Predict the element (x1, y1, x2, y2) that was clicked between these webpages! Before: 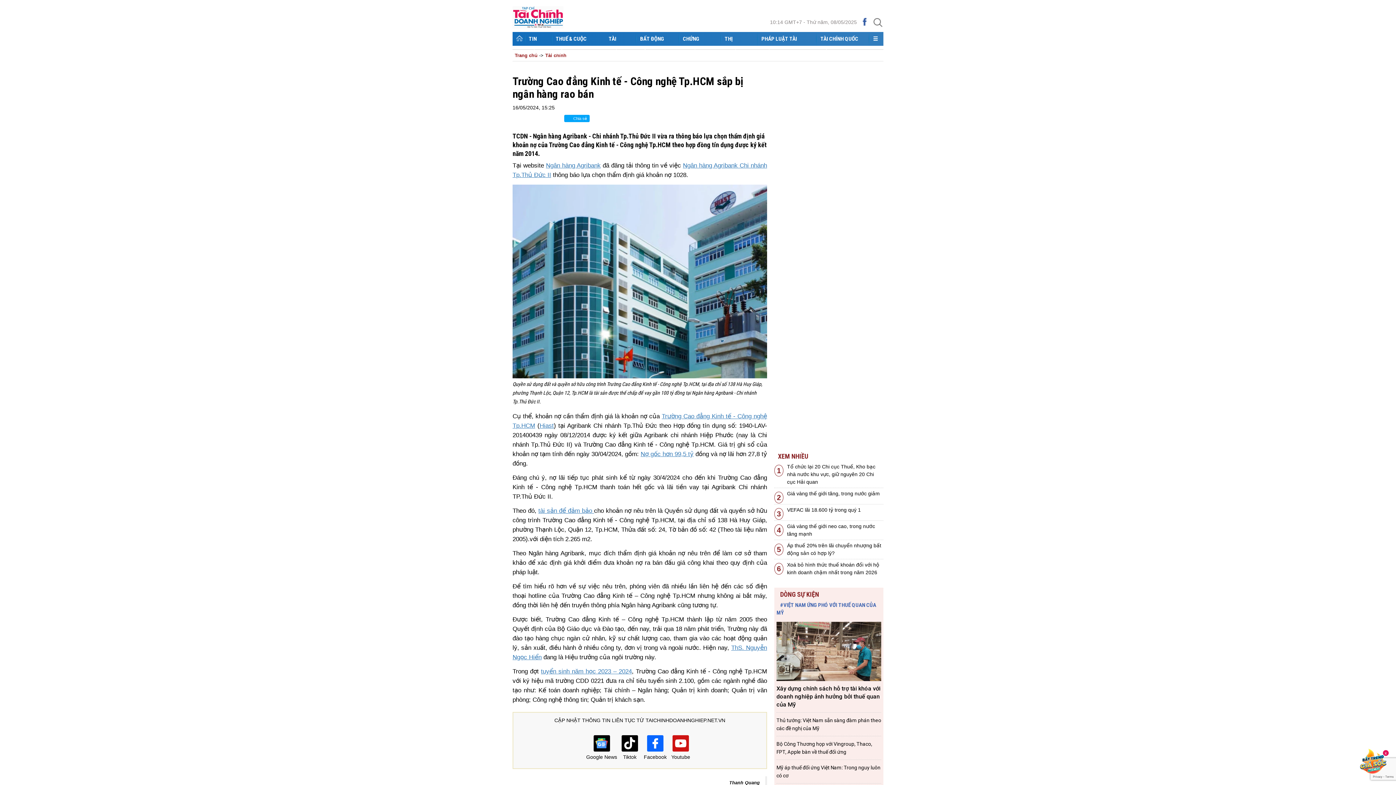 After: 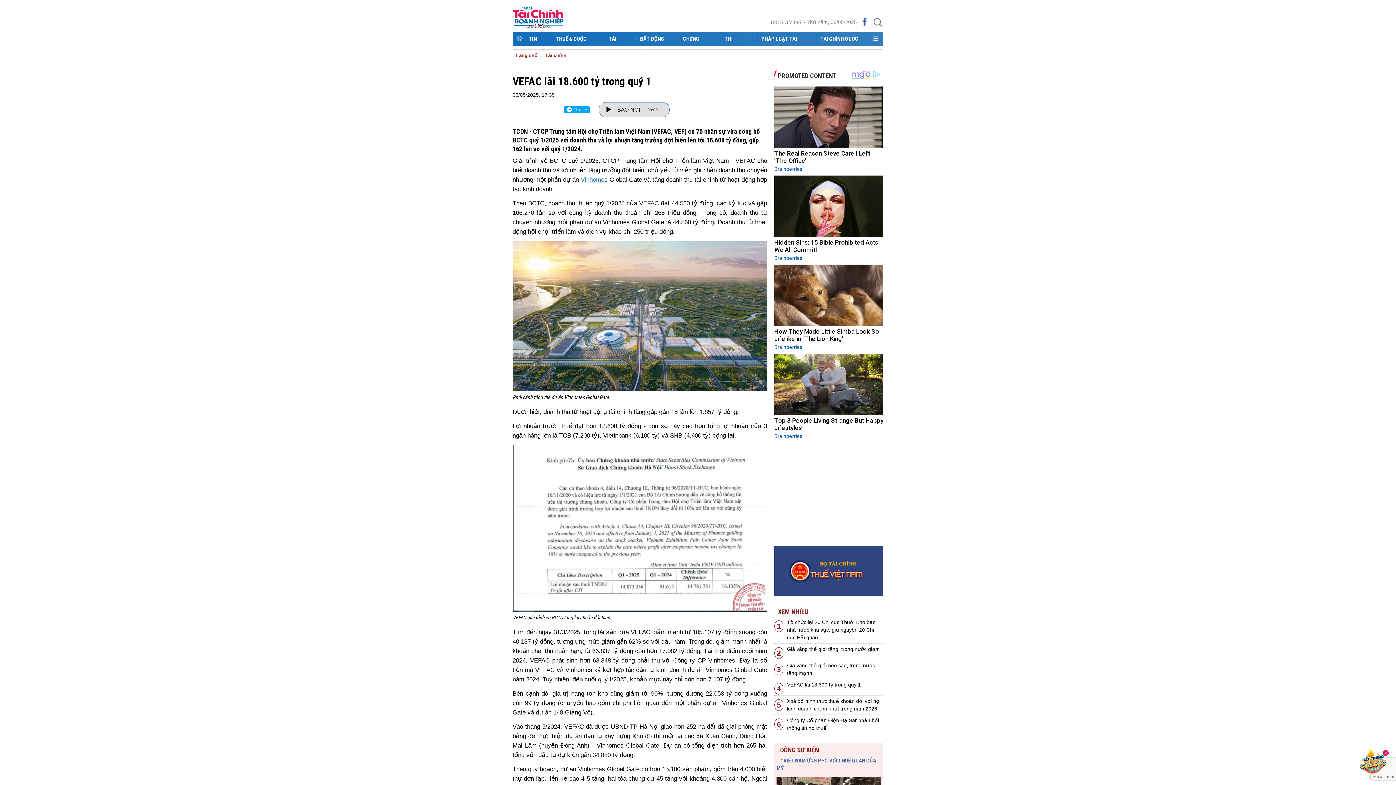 Action: bbox: (787, 505, 861, 511) label: VEFAC lãi 18.600 tỷ trong quý 1